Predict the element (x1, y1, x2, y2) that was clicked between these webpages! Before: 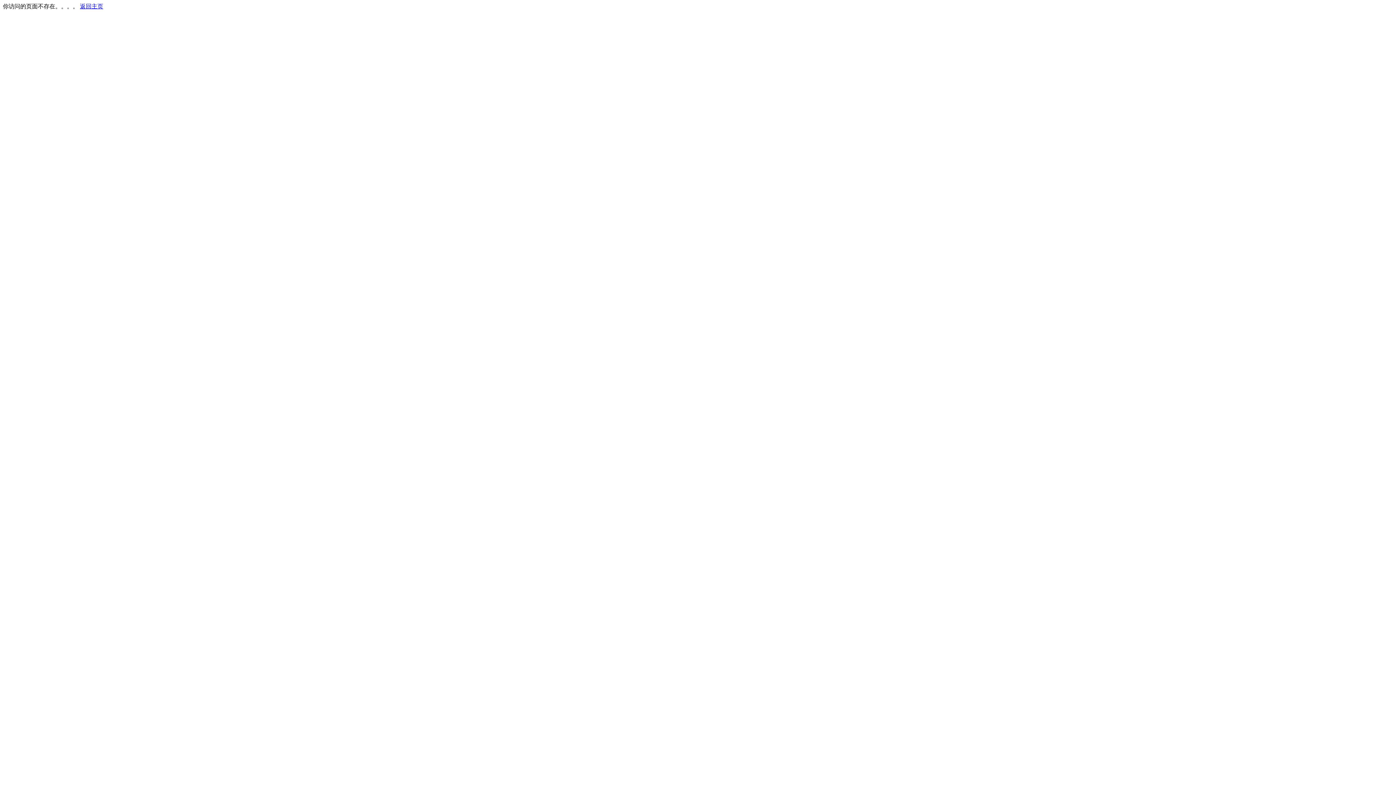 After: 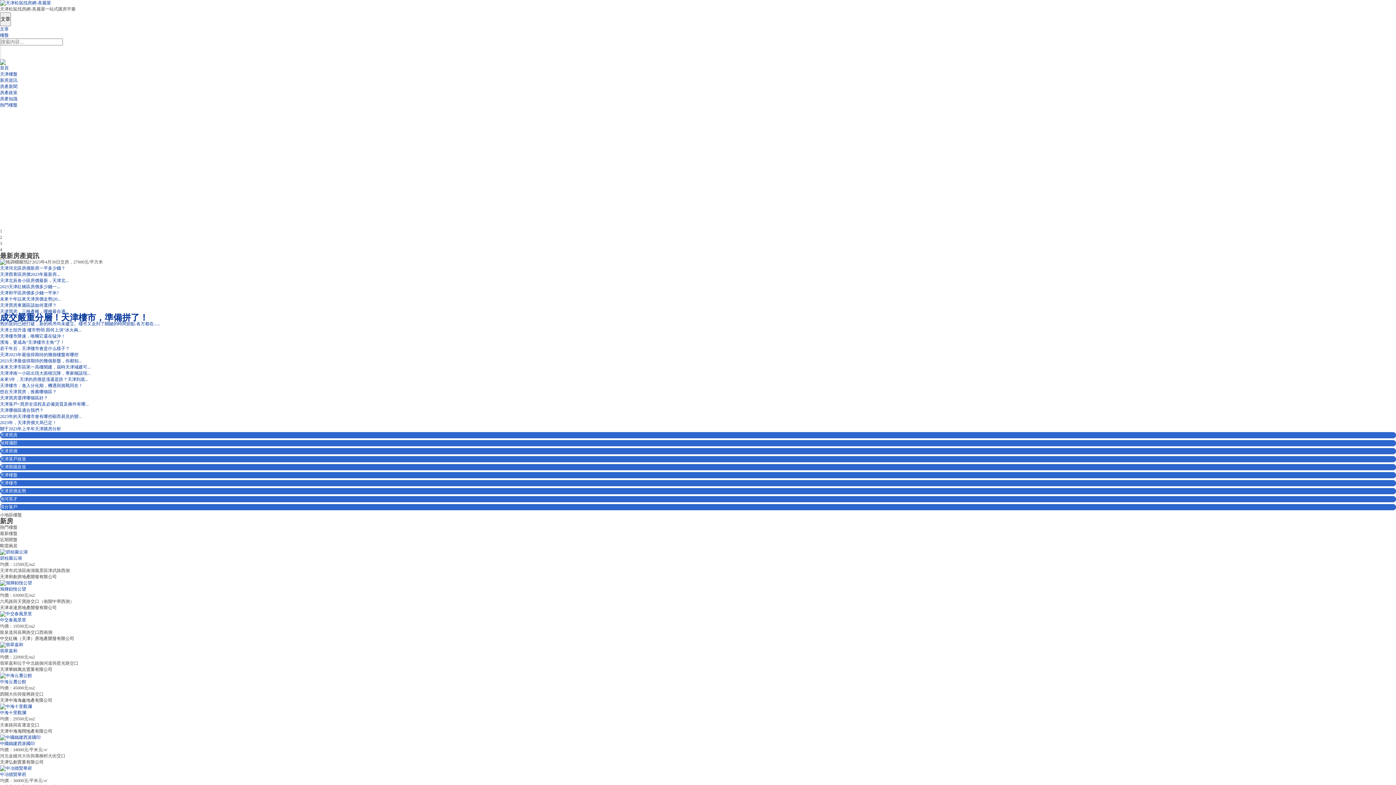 Action: label: 返回主页 bbox: (80, 3, 103, 9)